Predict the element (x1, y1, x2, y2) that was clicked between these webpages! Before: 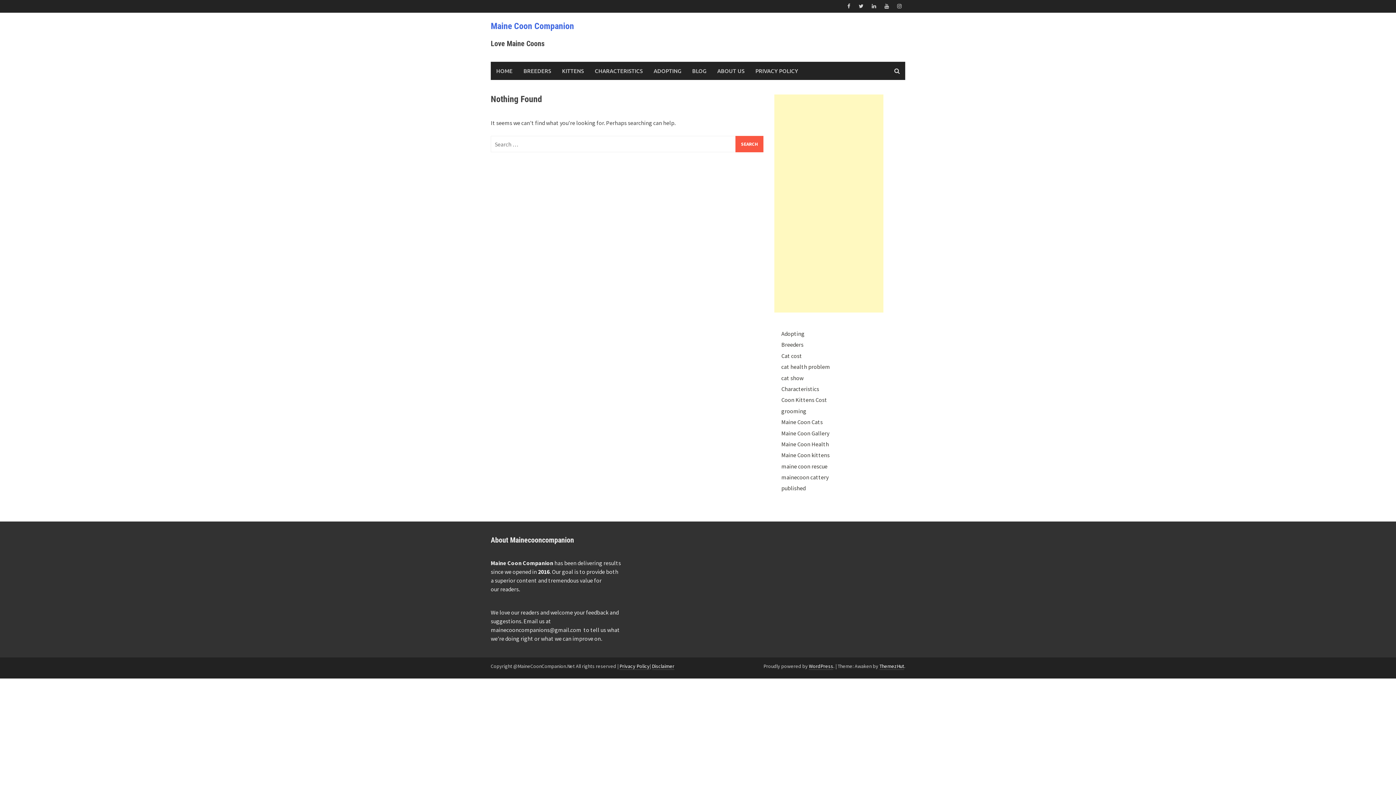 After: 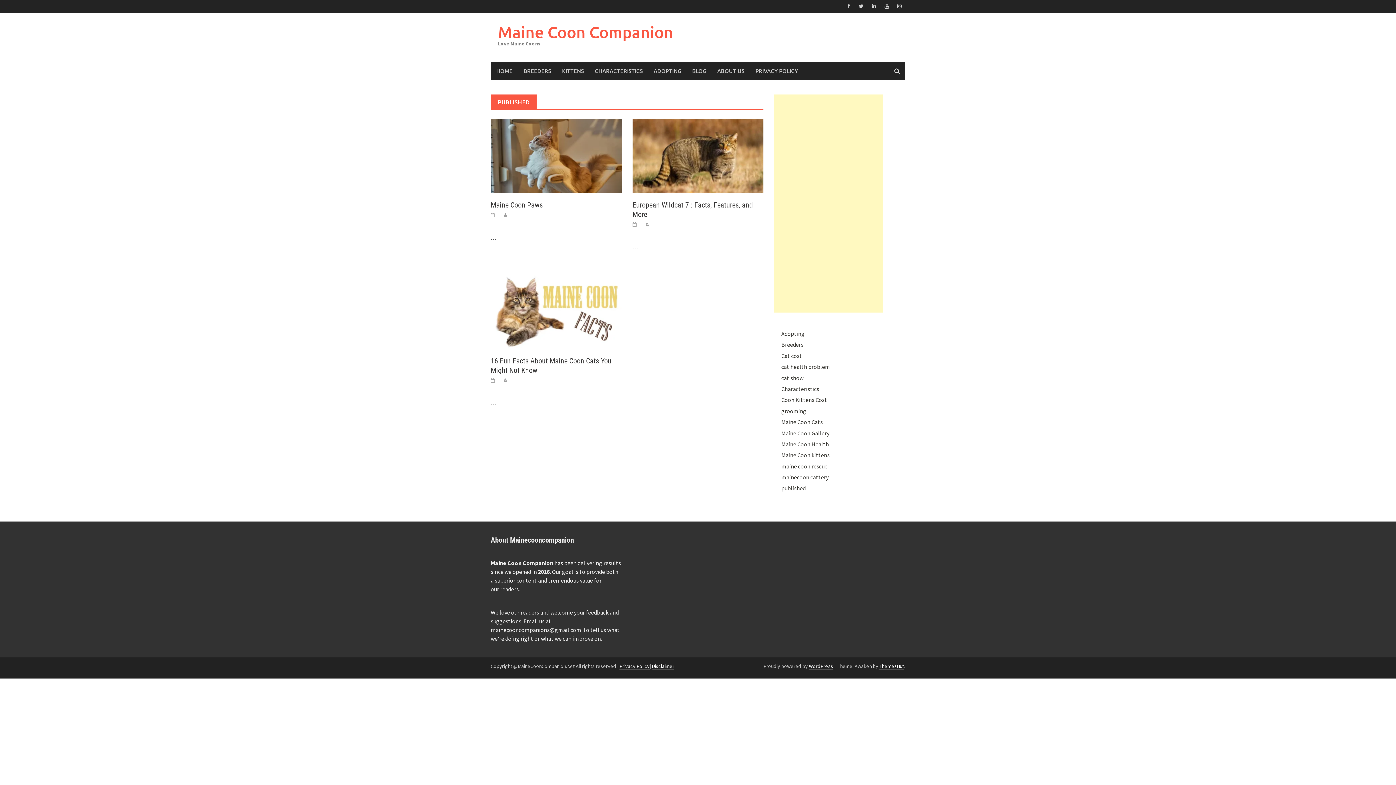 Action: bbox: (781, 484, 805, 492) label: published